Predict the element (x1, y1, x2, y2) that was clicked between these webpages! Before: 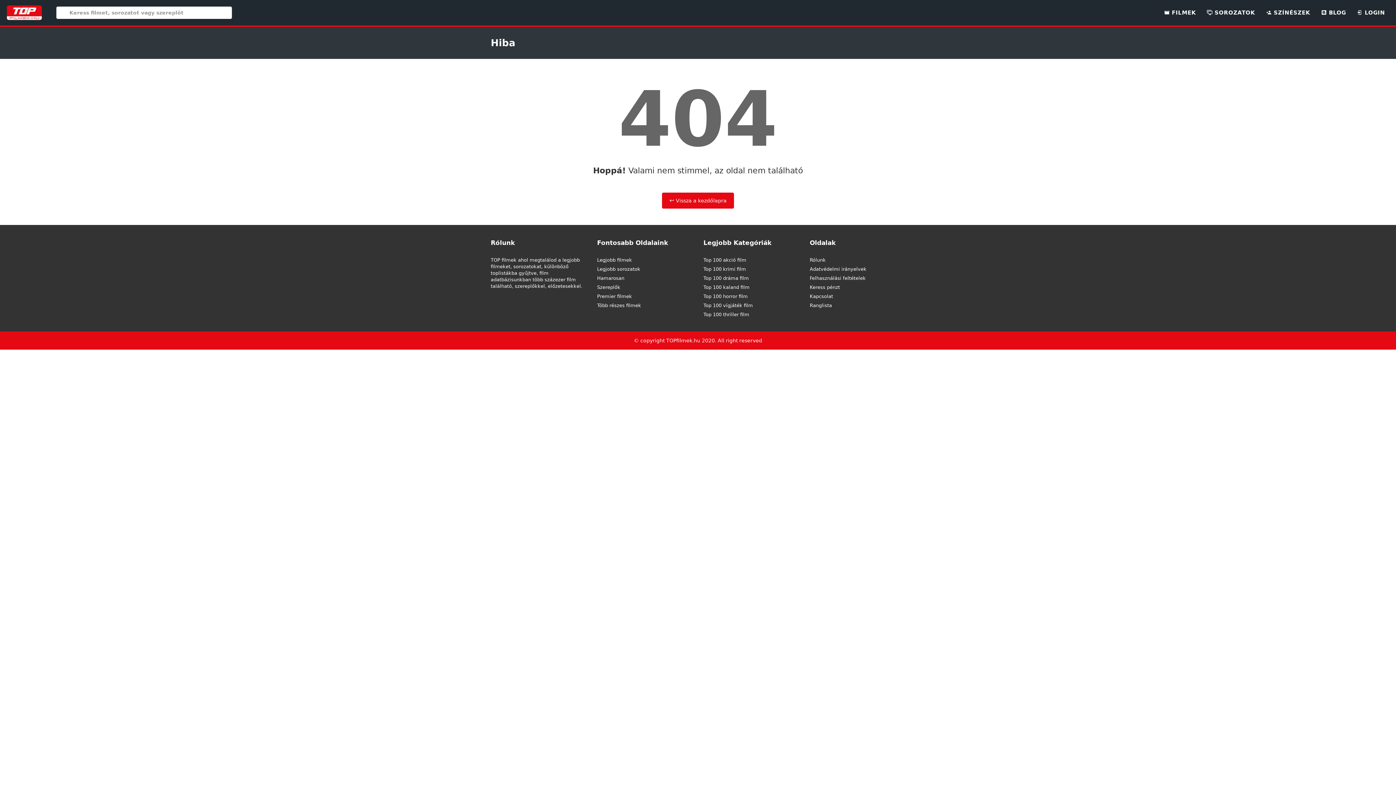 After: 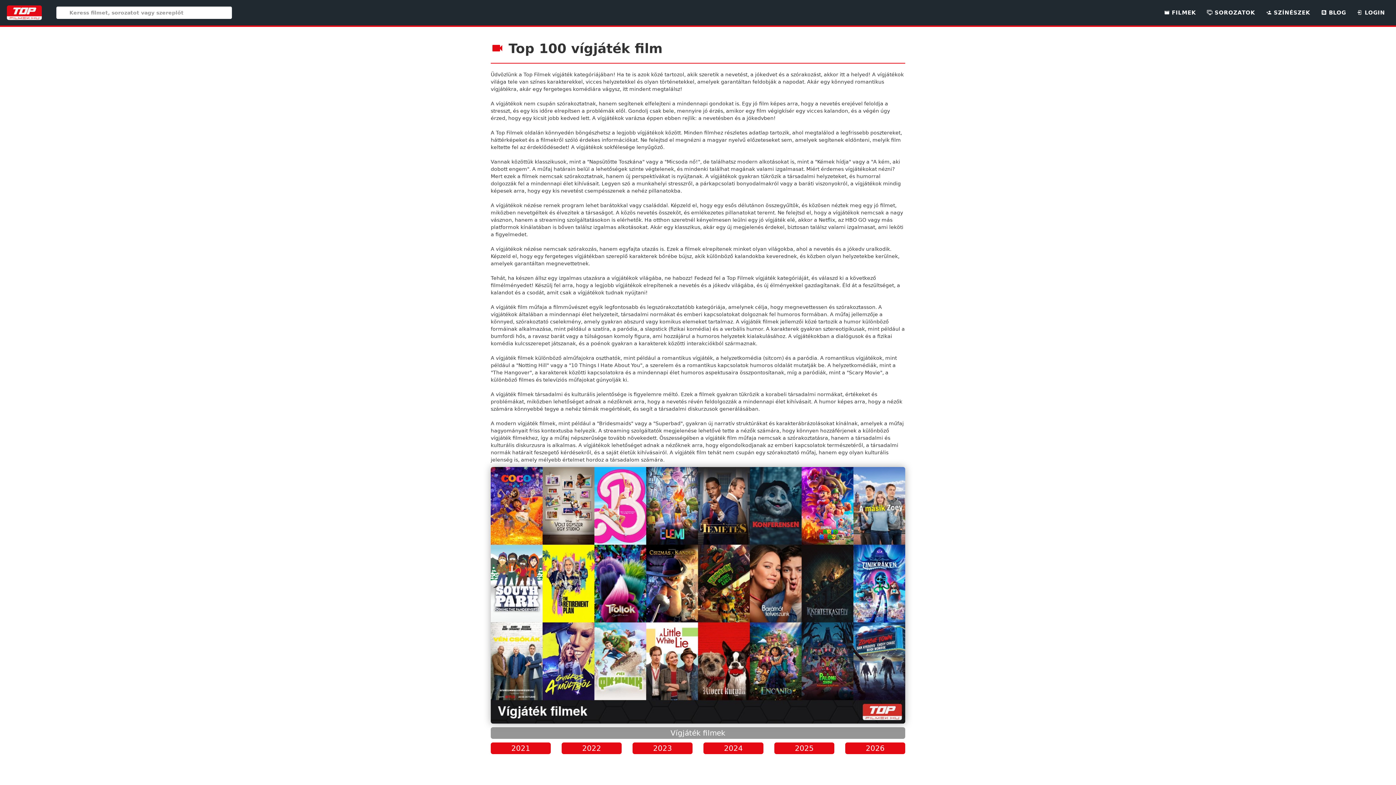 Action: label: Top 100 vígjáték film bbox: (703, 302, 799, 309)